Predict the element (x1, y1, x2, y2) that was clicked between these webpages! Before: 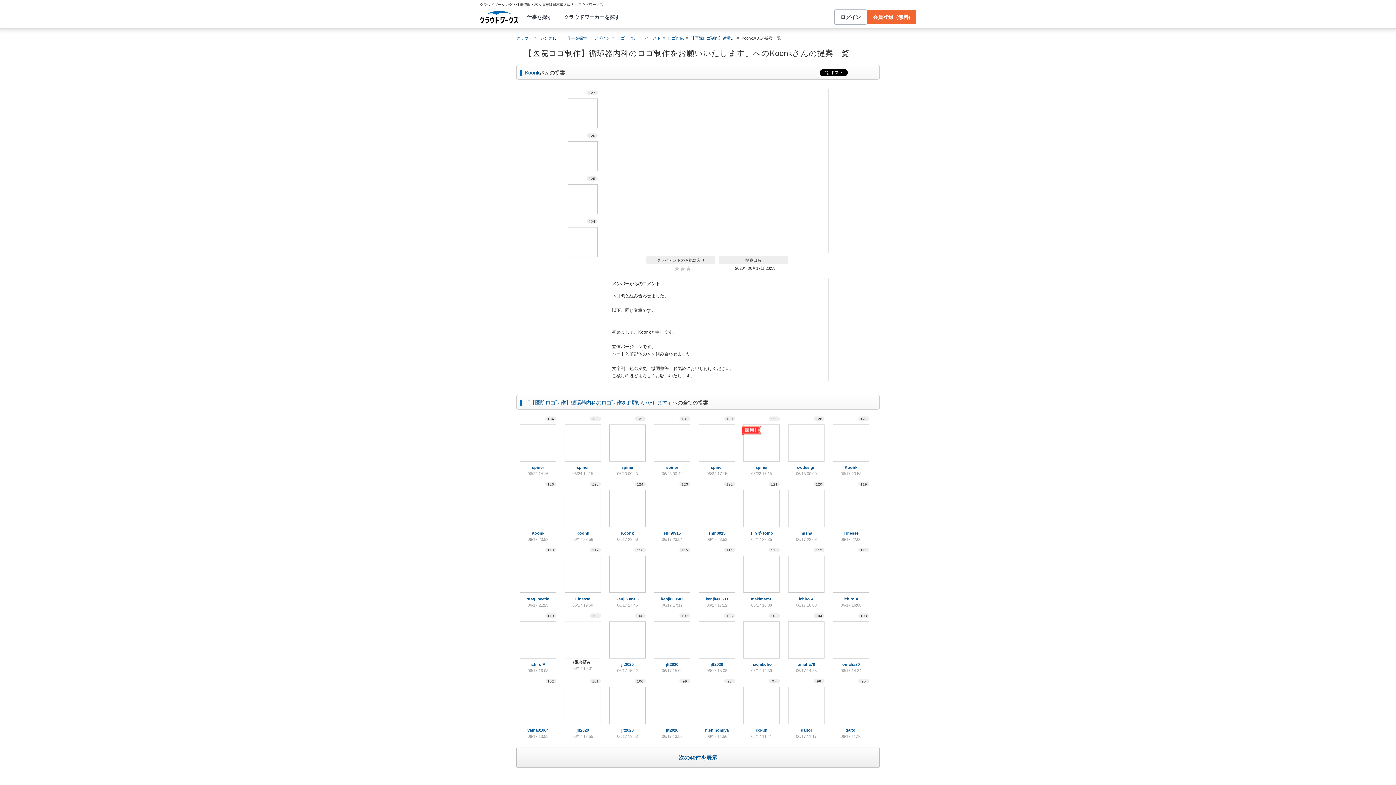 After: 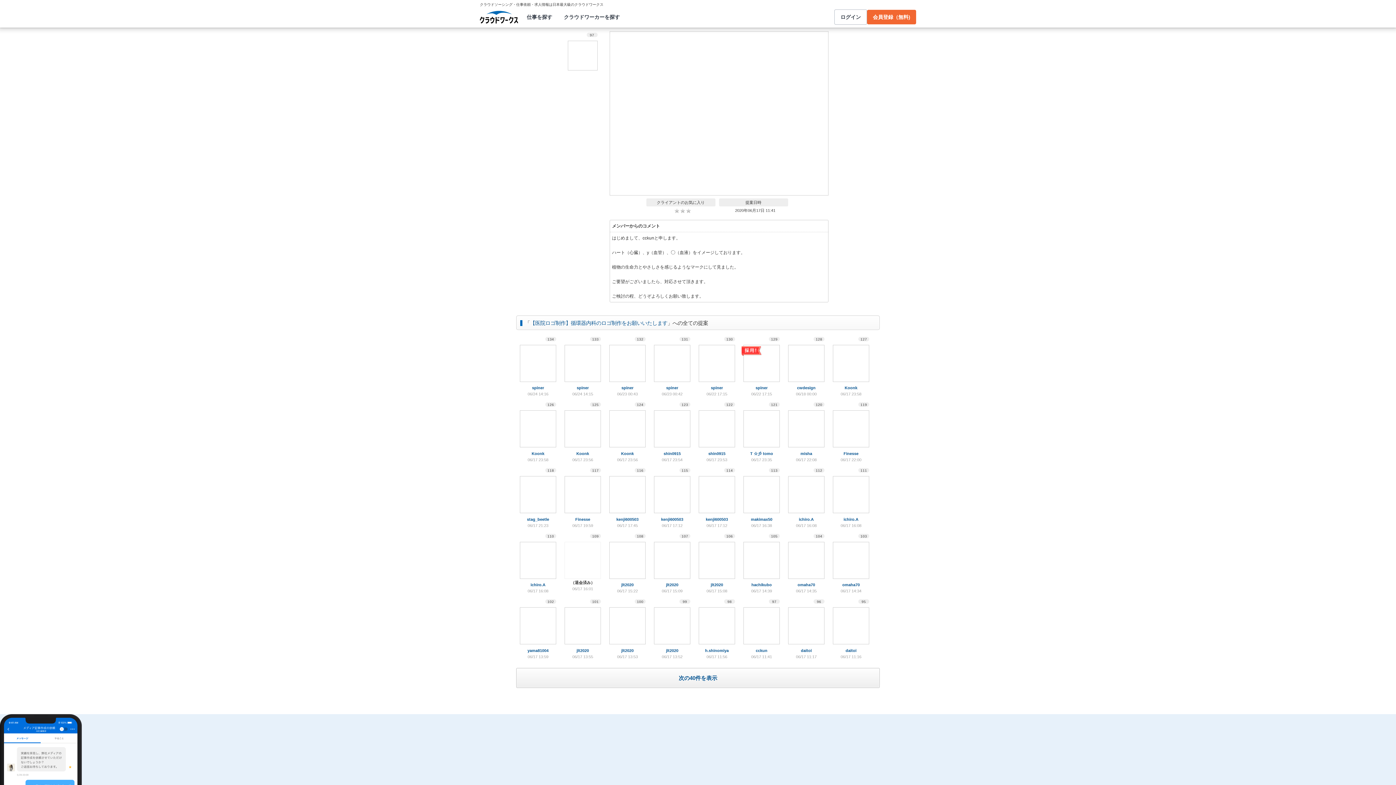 Action: bbox: (743, 687, 780, 724)